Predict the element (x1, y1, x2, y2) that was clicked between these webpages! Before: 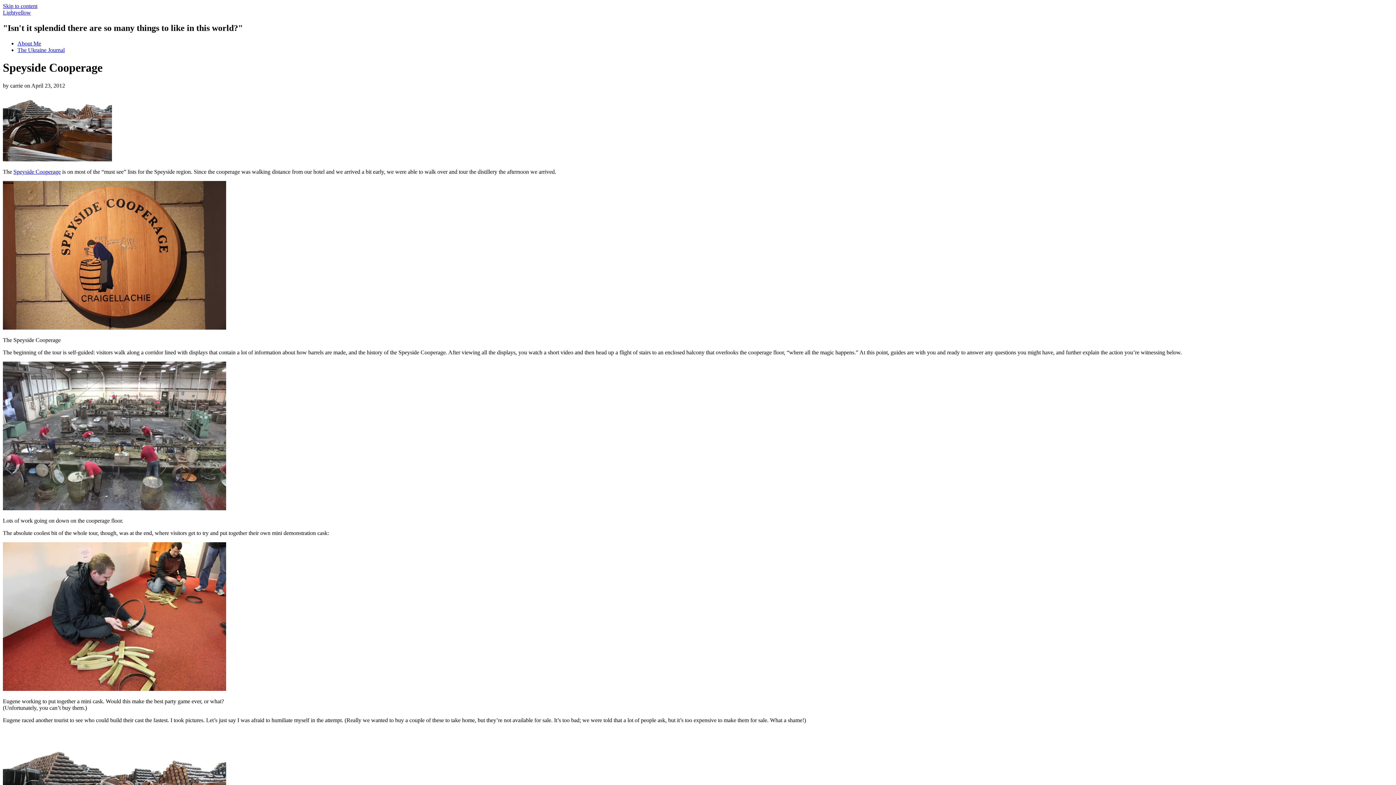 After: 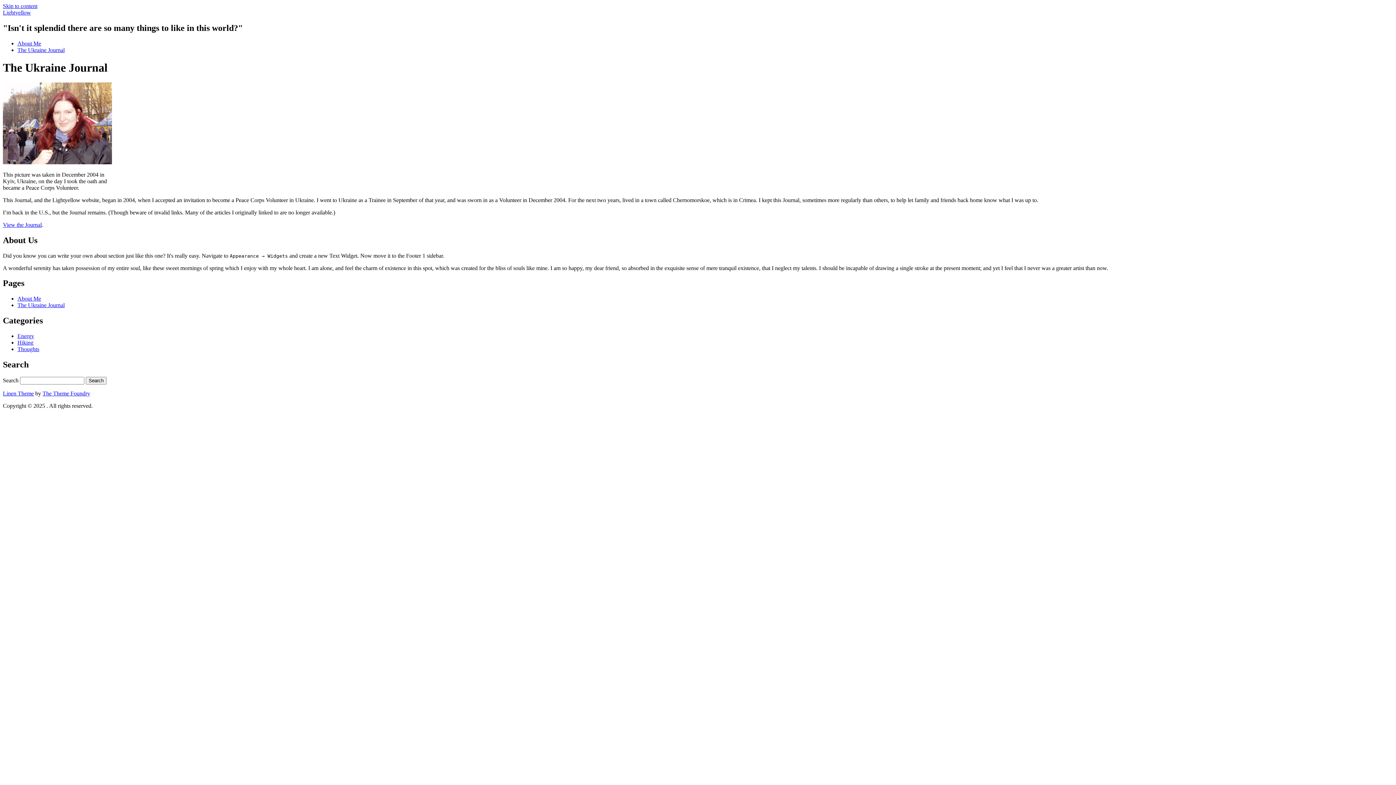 Action: label: The Ukraine Journal bbox: (17, 46, 64, 53)